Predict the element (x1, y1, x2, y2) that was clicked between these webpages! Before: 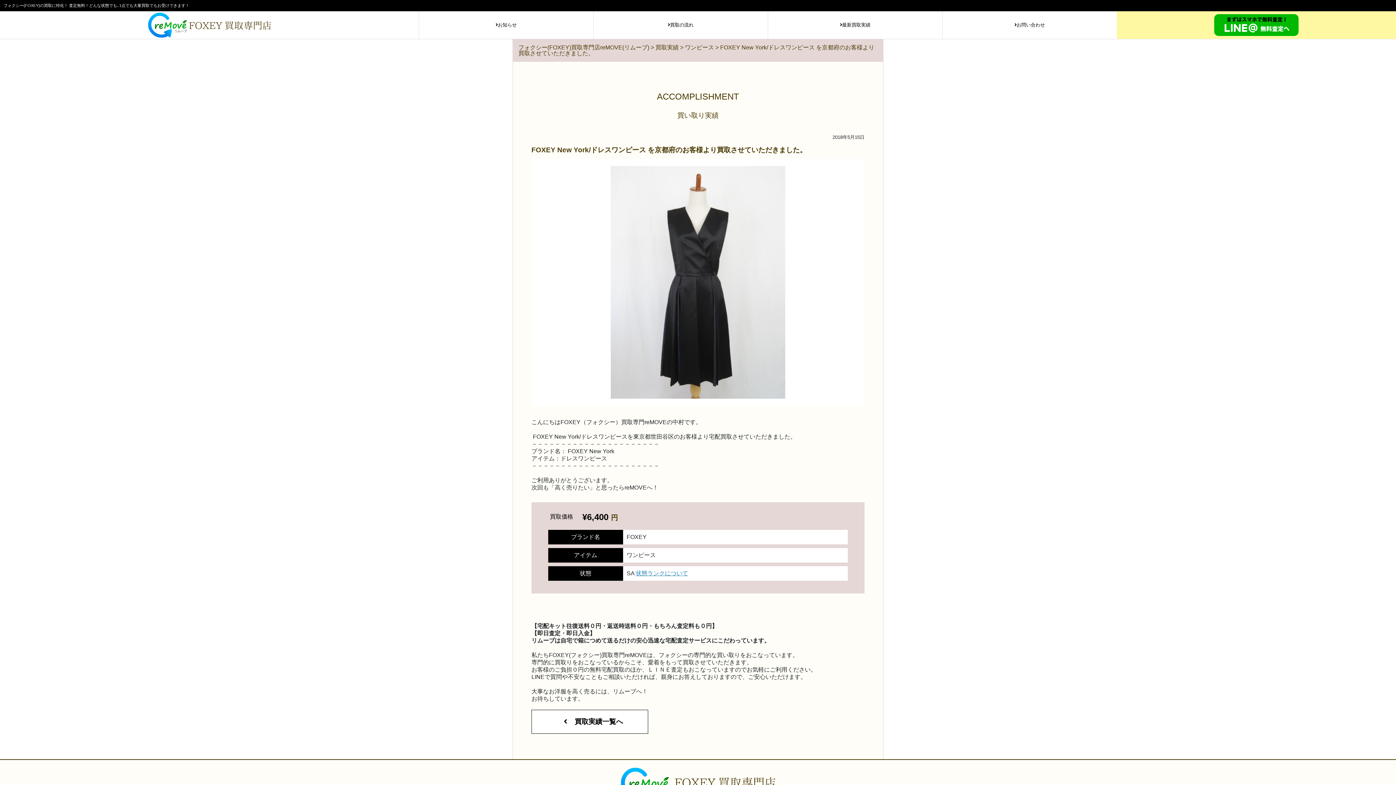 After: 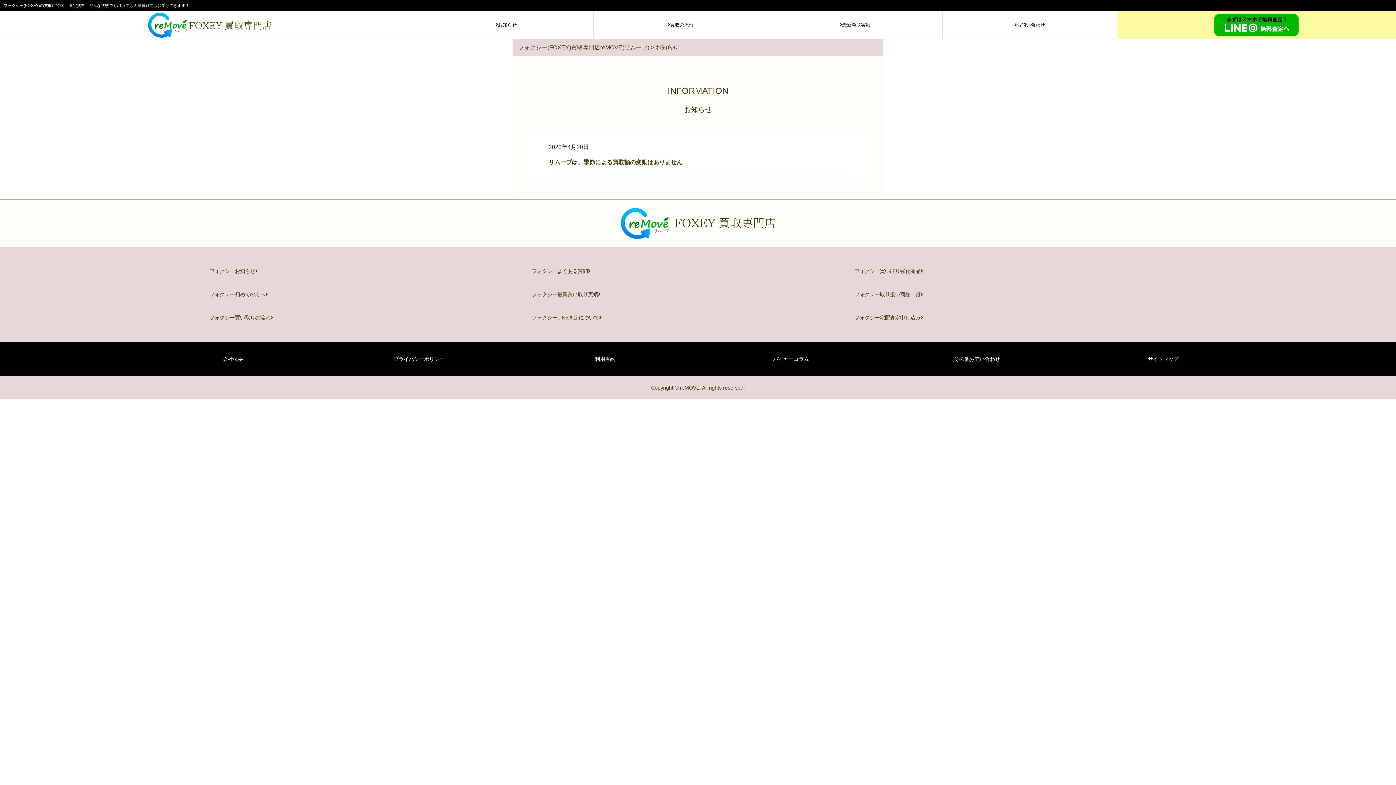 Action: bbox: (419, 11, 593, 38) label: お知らせ